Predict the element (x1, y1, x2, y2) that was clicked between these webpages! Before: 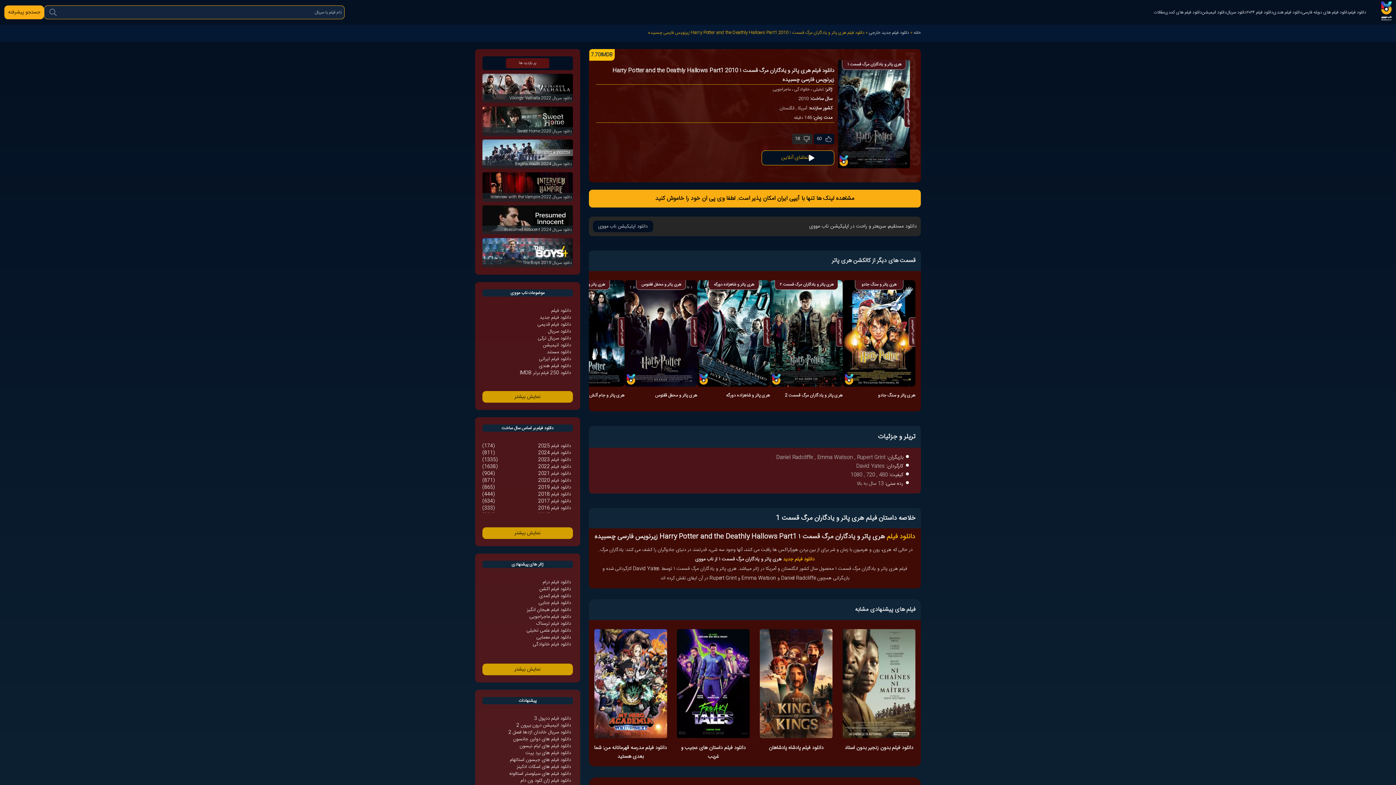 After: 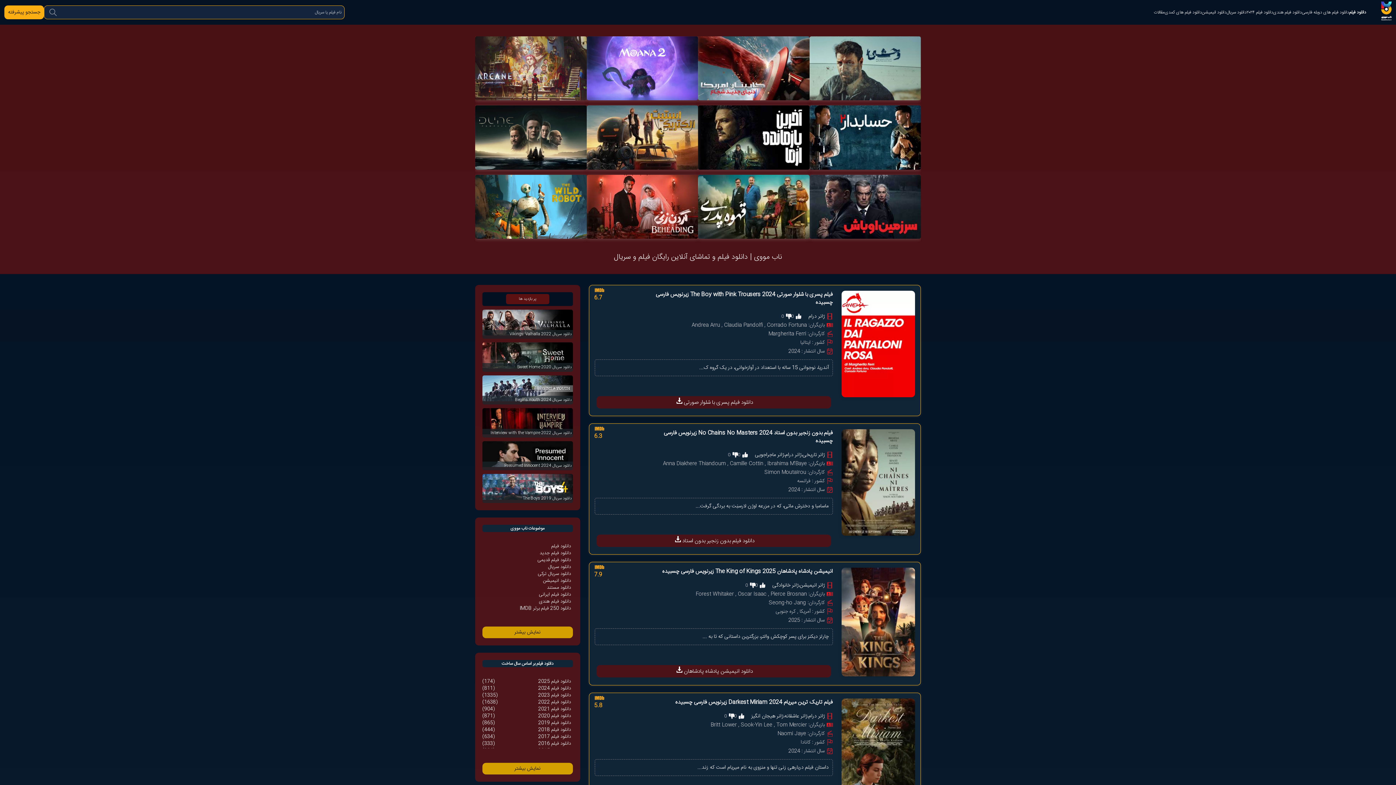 Action: bbox: (913, 29, 921, 36) label: خانه